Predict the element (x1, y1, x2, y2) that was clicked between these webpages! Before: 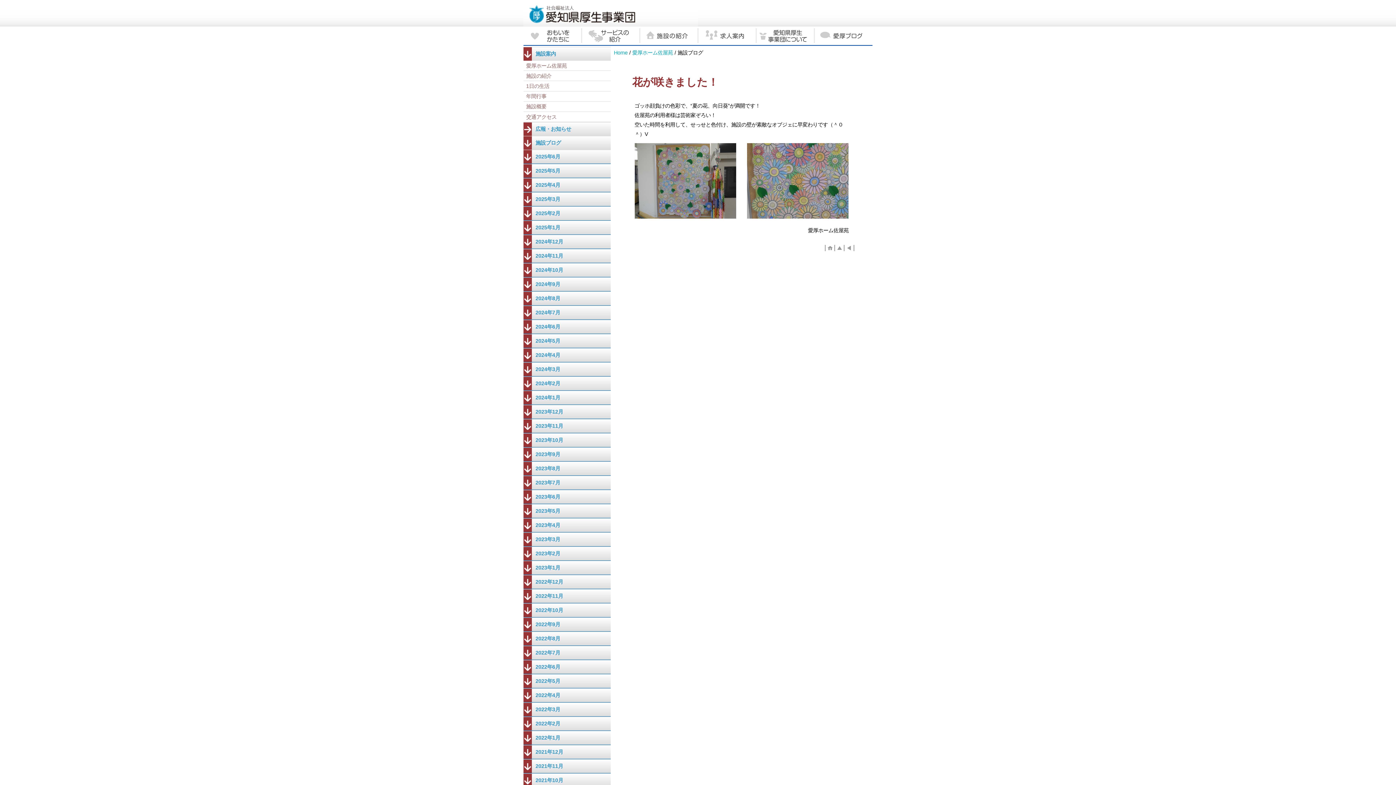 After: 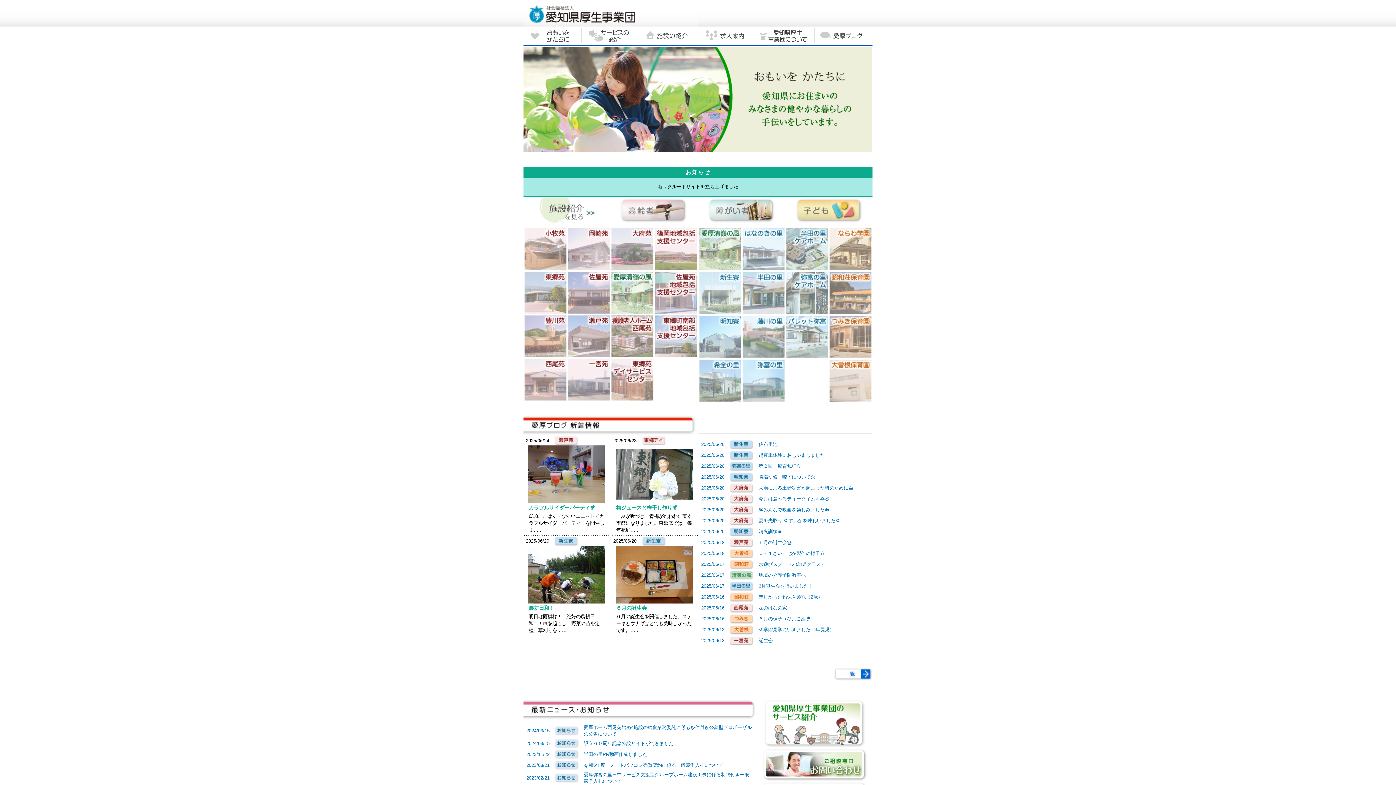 Action: bbox: (612, 50, 629, 55) label: Home